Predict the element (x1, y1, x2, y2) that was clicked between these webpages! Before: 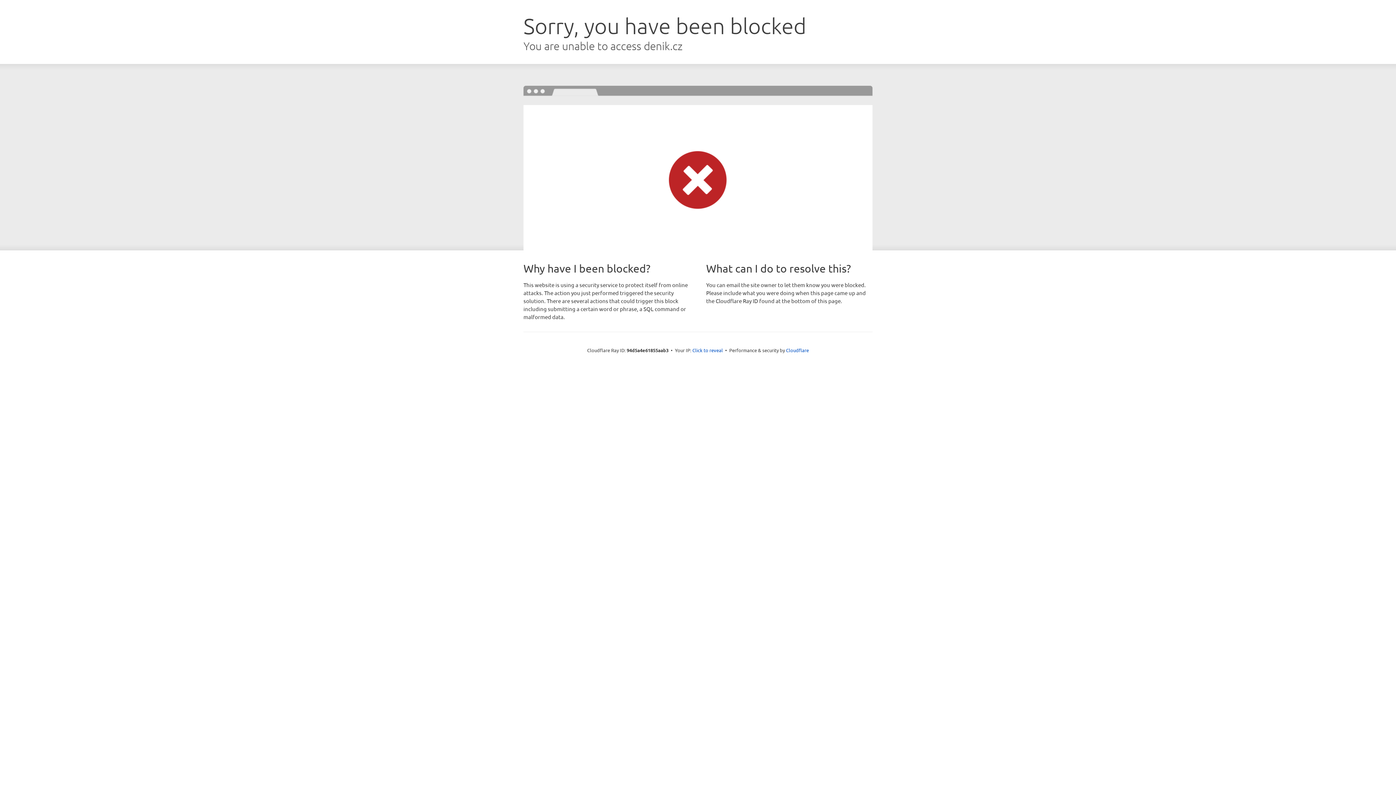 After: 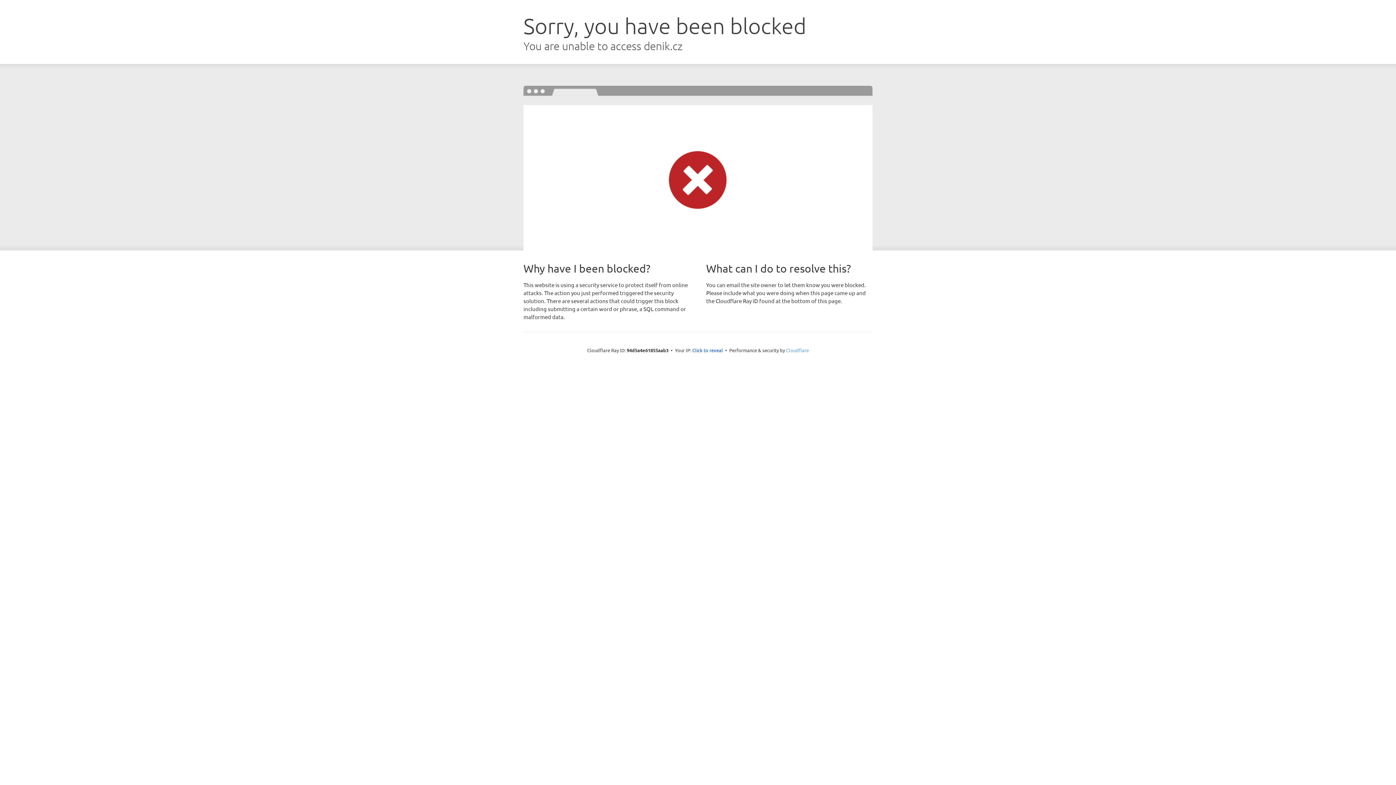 Action: bbox: (786, 347, 809, 353) label: Cloudflare